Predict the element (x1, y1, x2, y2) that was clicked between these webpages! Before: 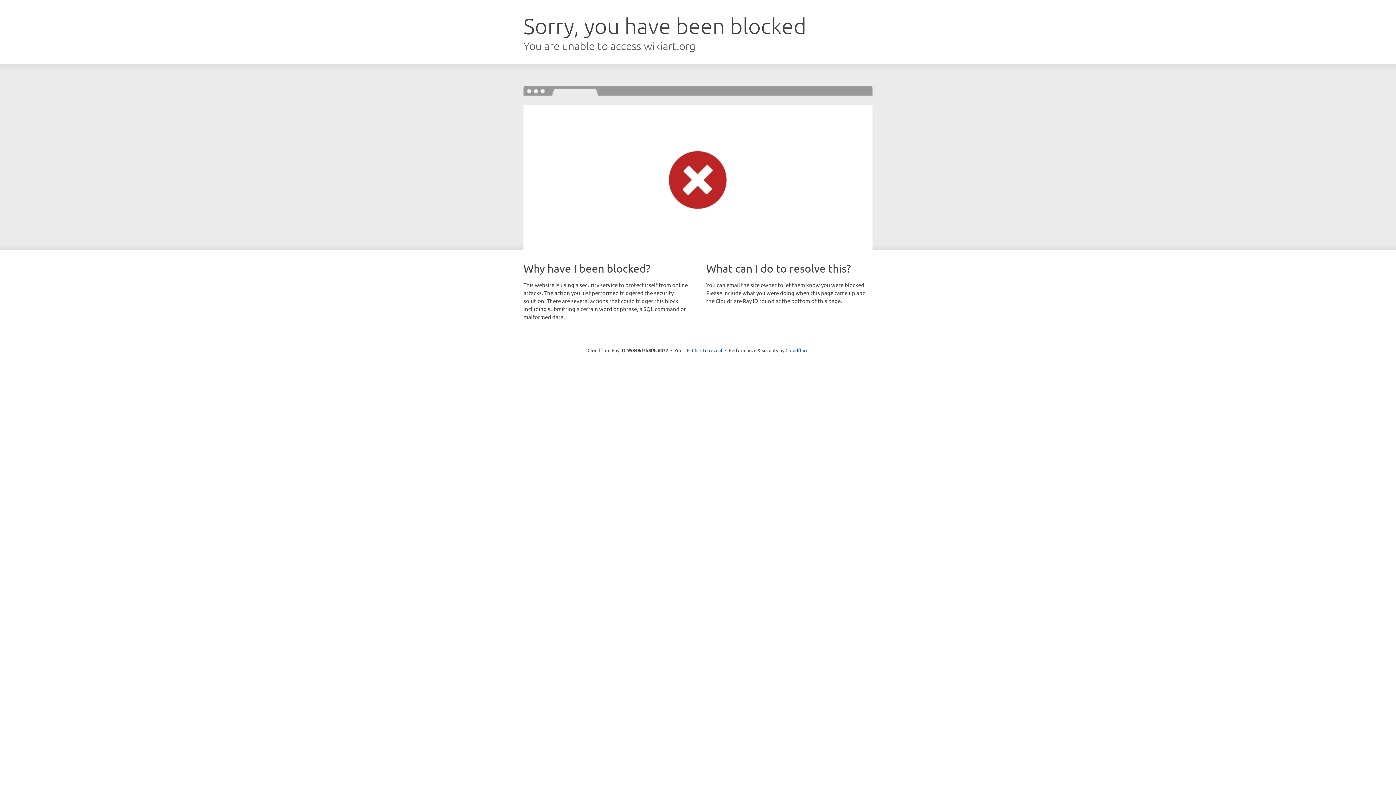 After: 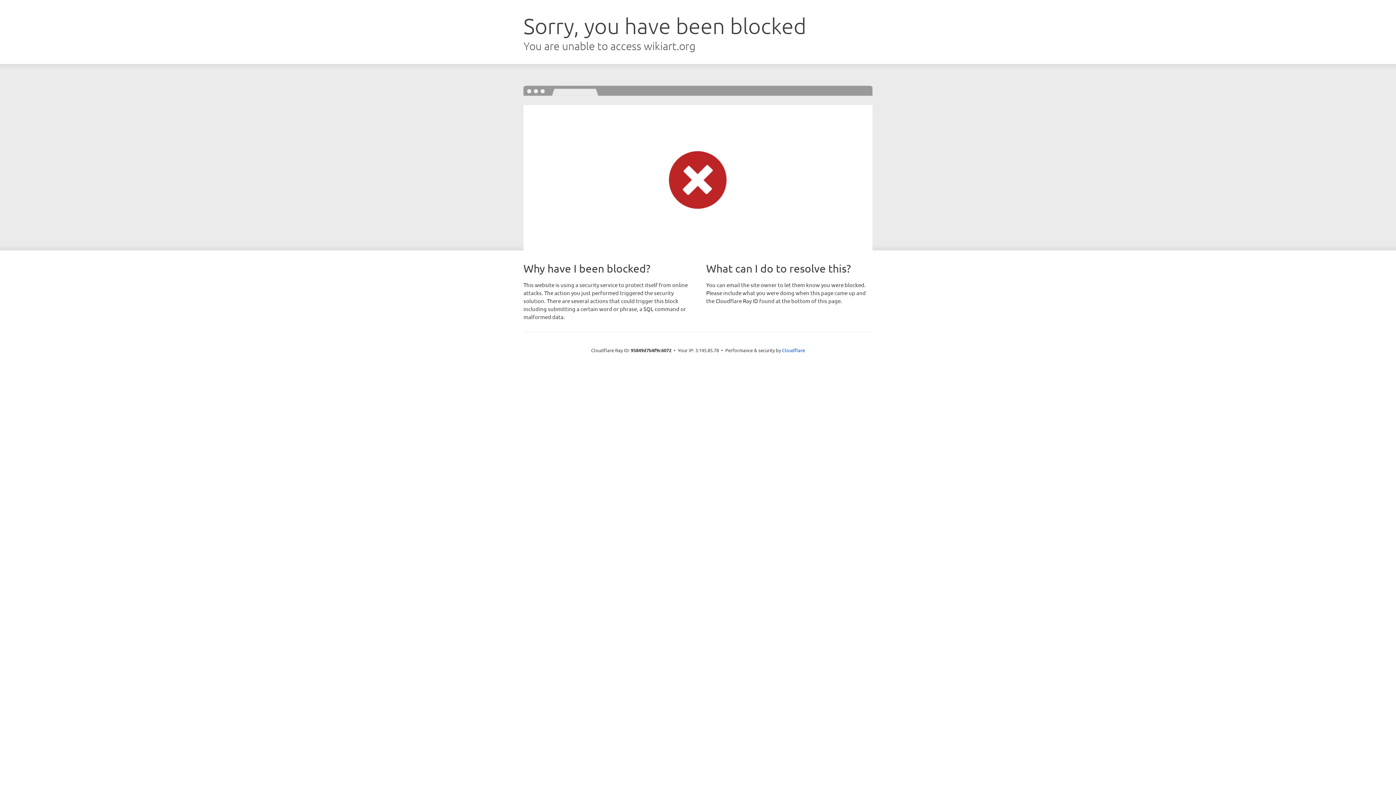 Action: bbox: (692, 346, 722, 353) label: Click to reveal